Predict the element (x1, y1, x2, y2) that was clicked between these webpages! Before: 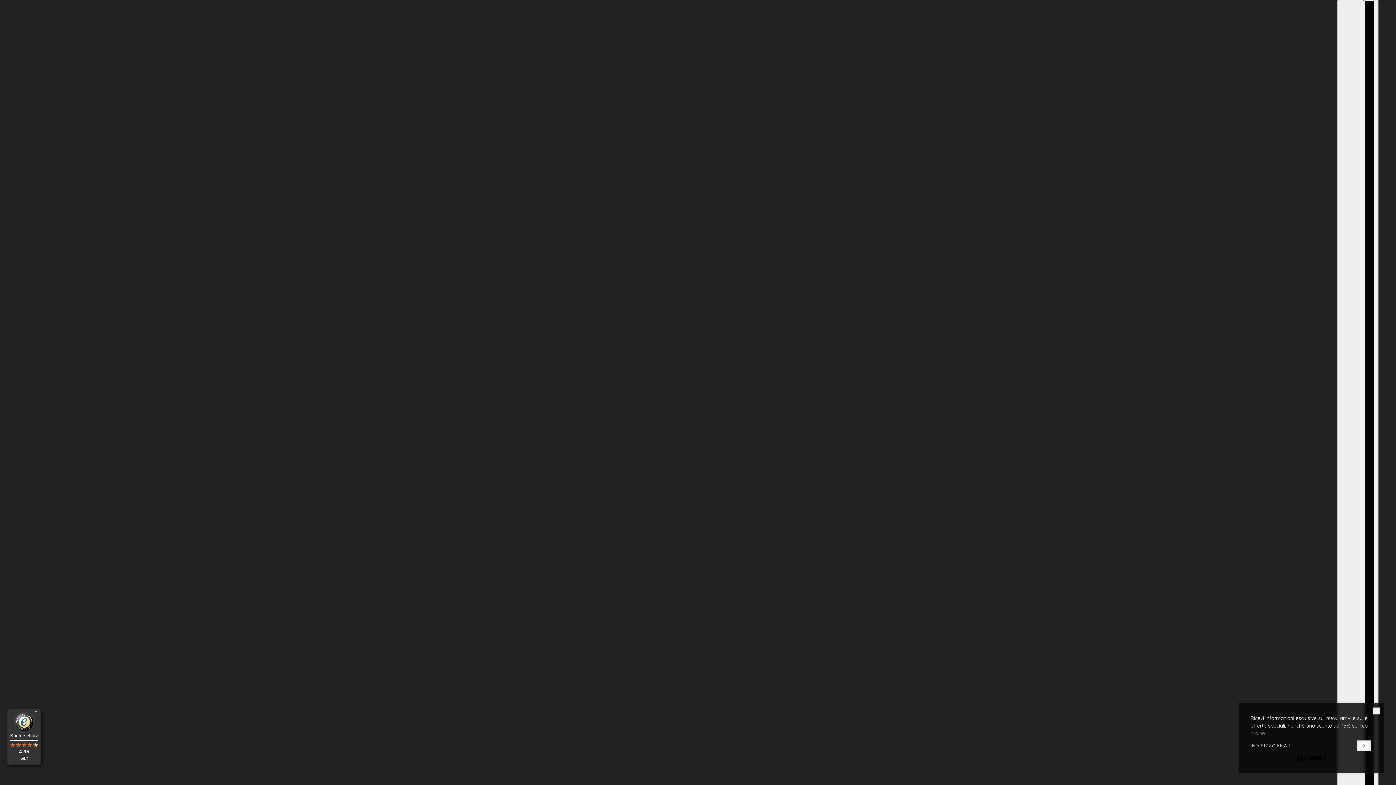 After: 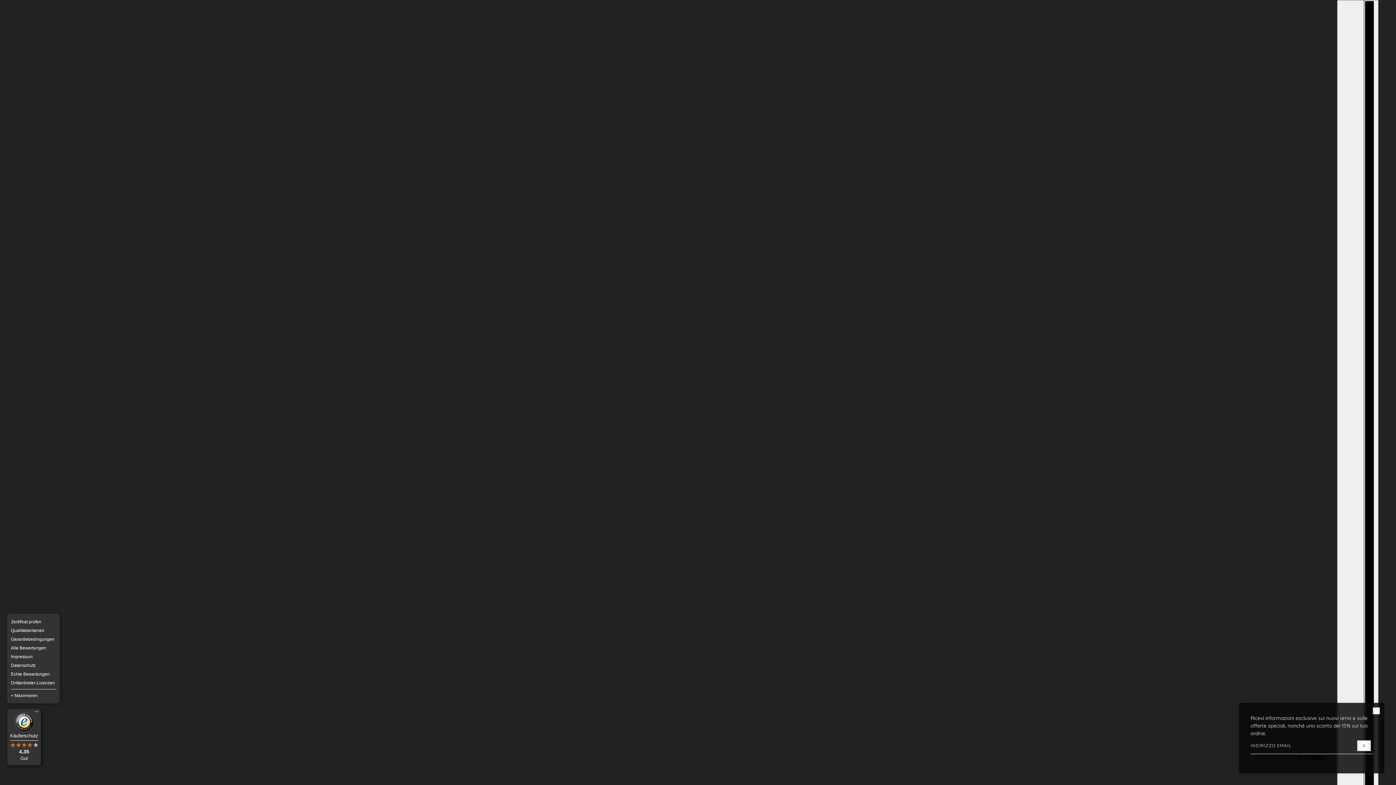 Action: label: Menü bbox: (32, 709, 41, 718)